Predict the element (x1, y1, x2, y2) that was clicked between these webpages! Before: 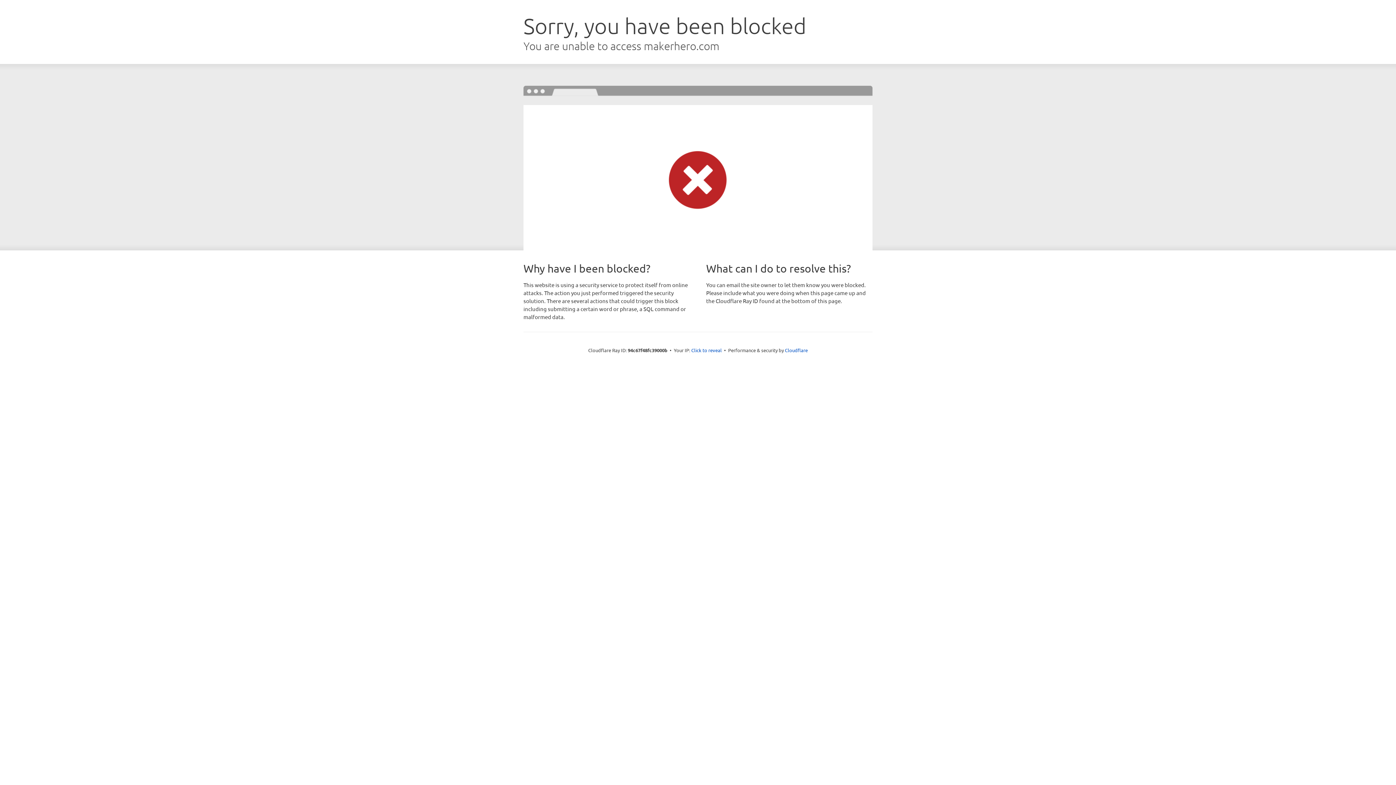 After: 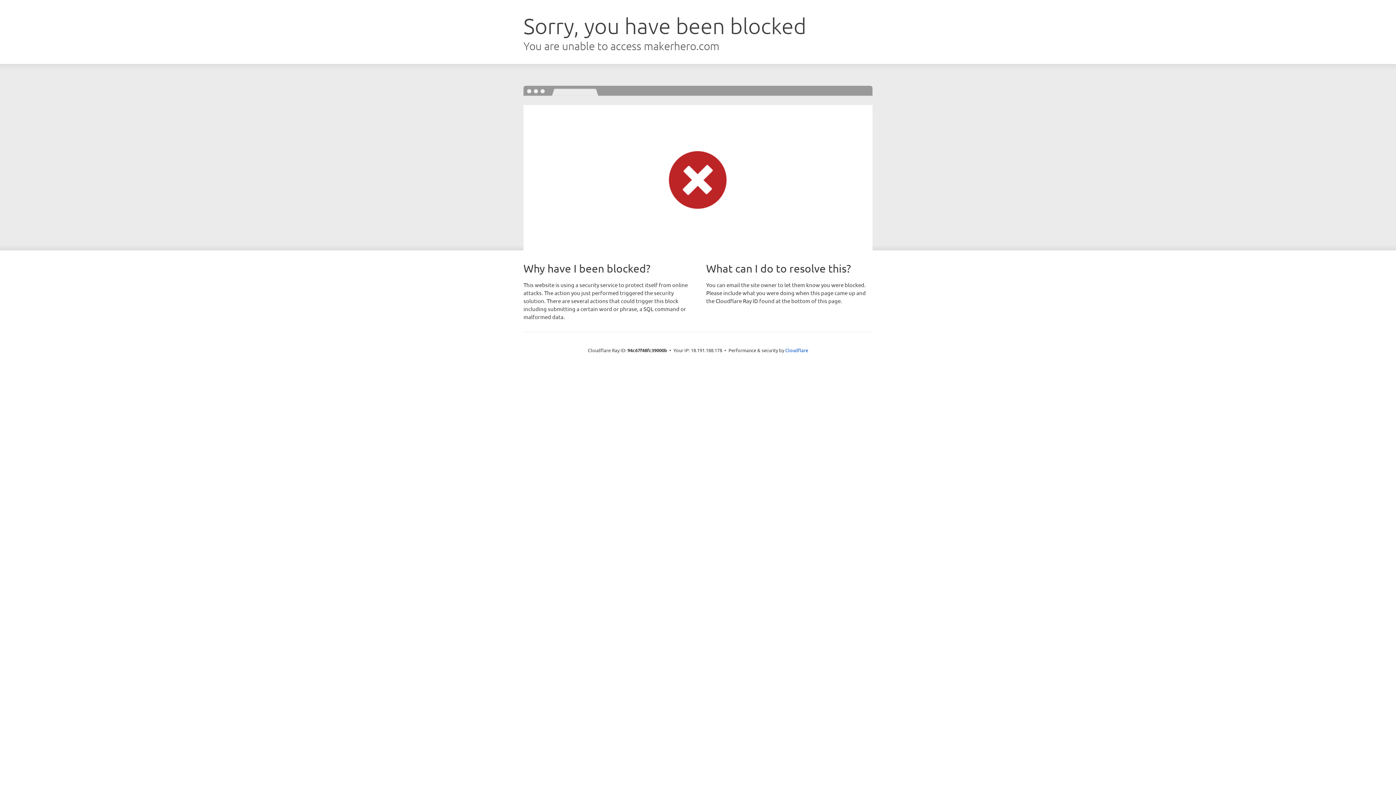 Action: label: Click to reveal bbox: (691, 346, 722, 353)